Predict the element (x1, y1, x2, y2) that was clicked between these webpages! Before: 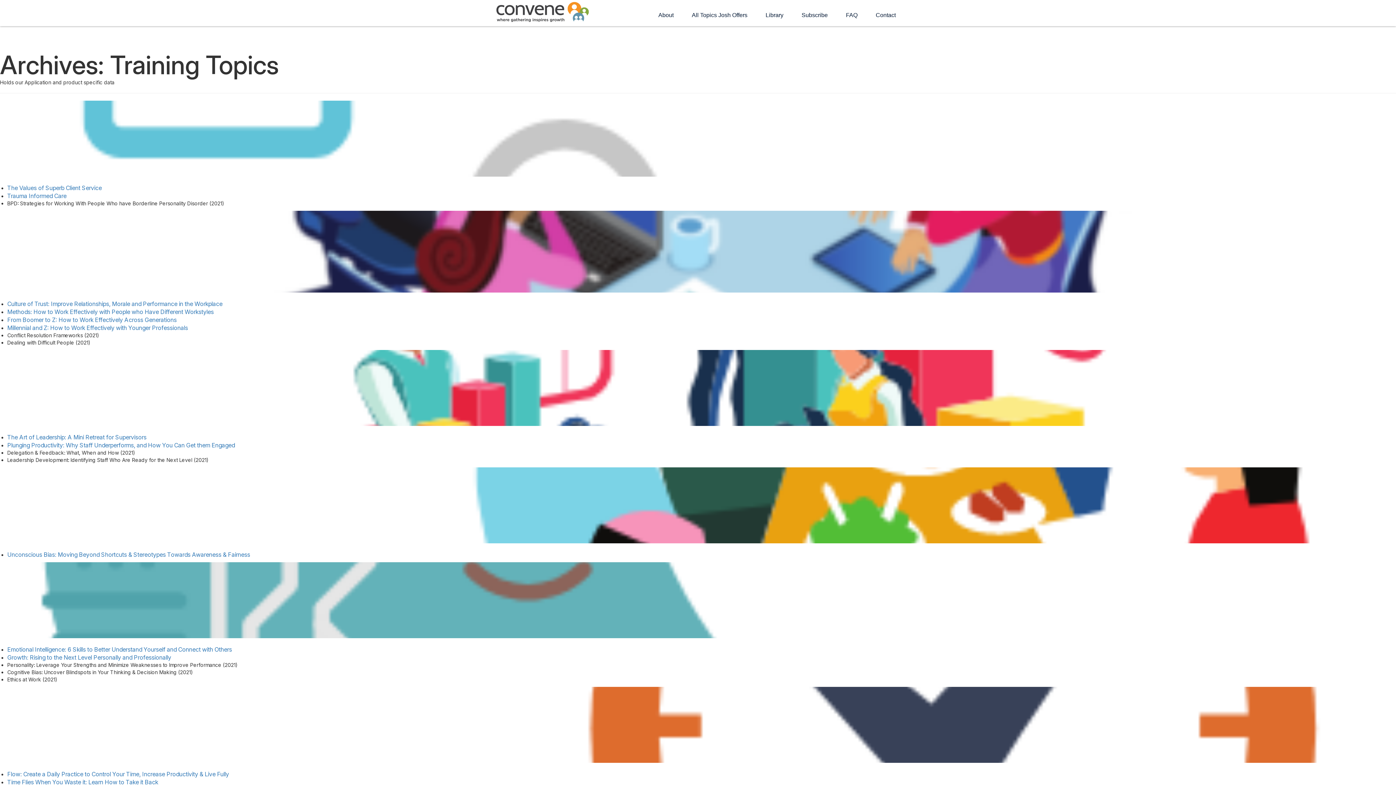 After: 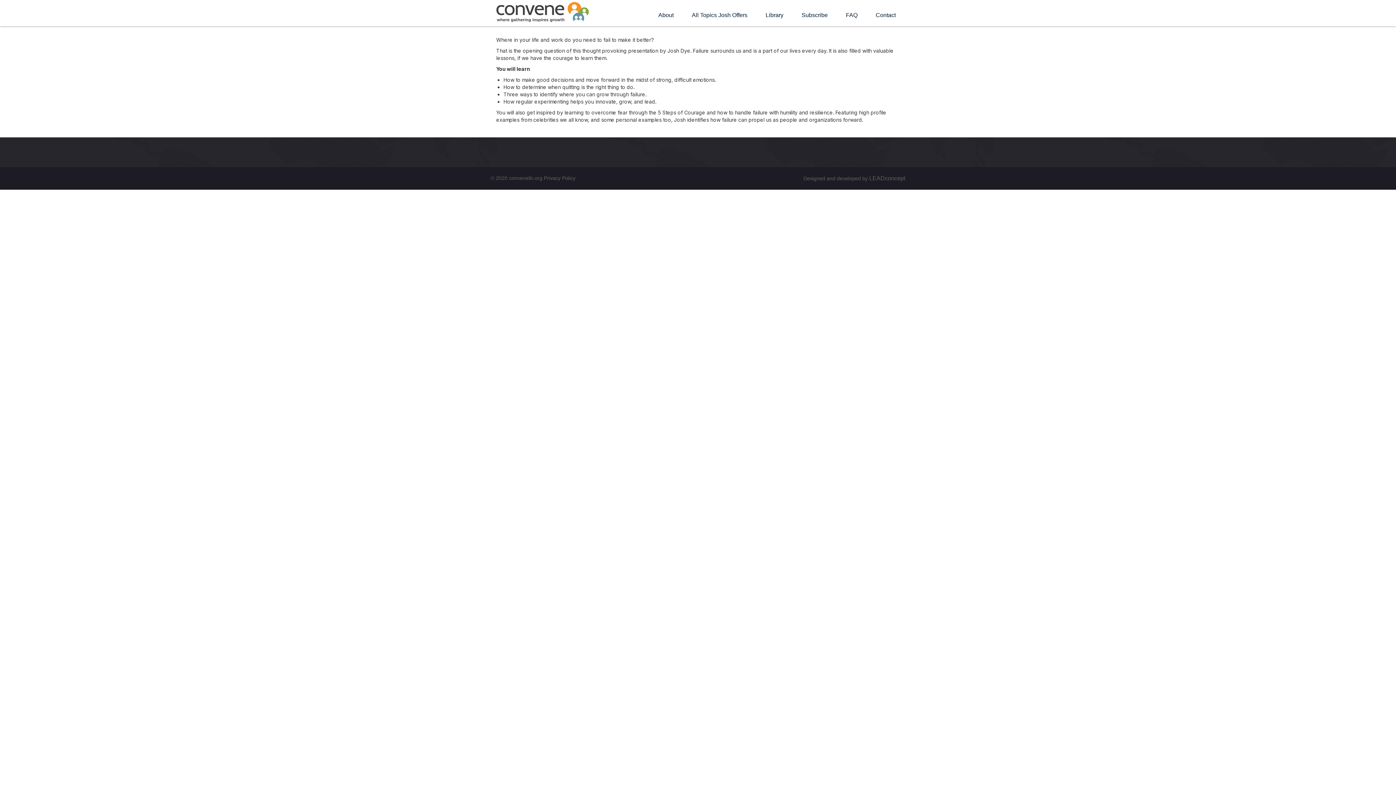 Action: bbox: (7, 654, 171, 661) label: Growth: Rising to the Next Level Personally and Professionally